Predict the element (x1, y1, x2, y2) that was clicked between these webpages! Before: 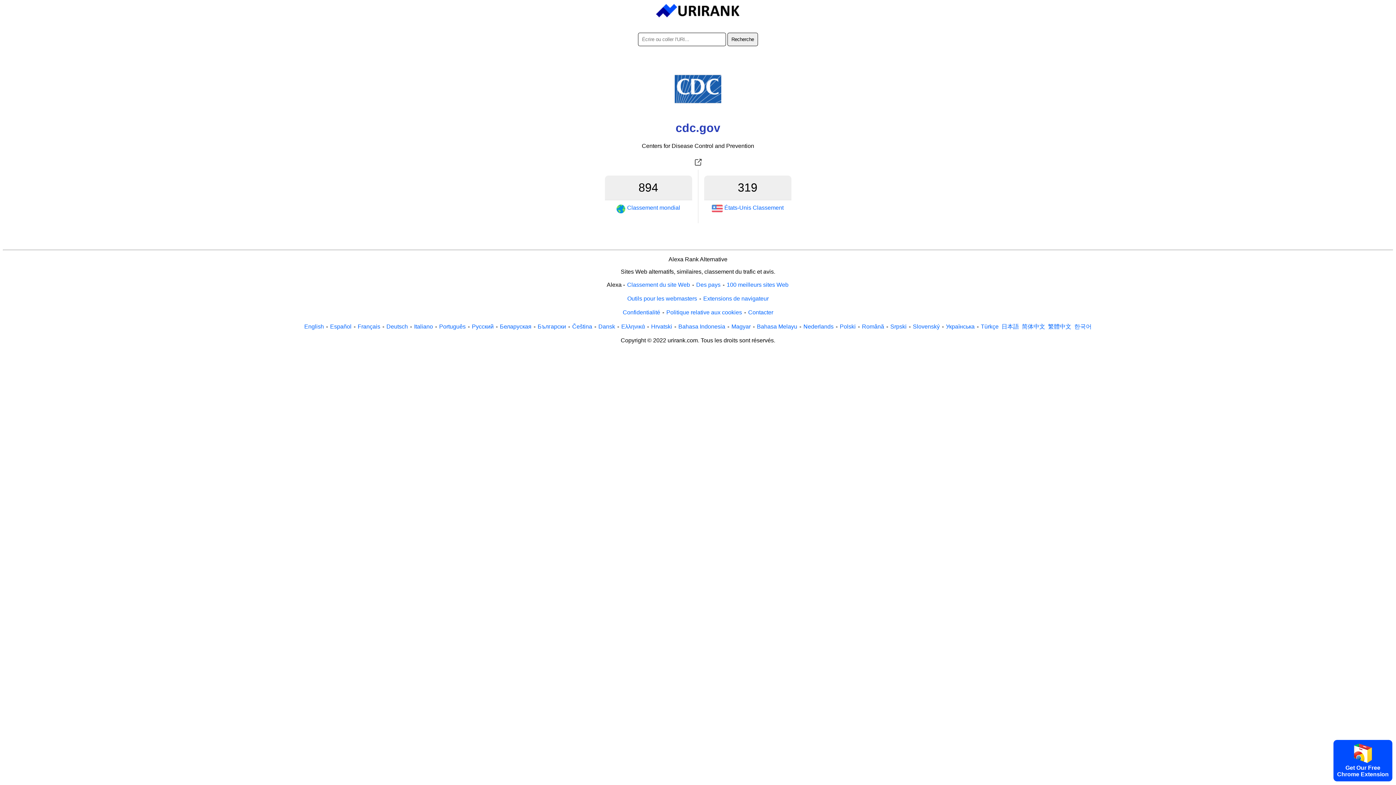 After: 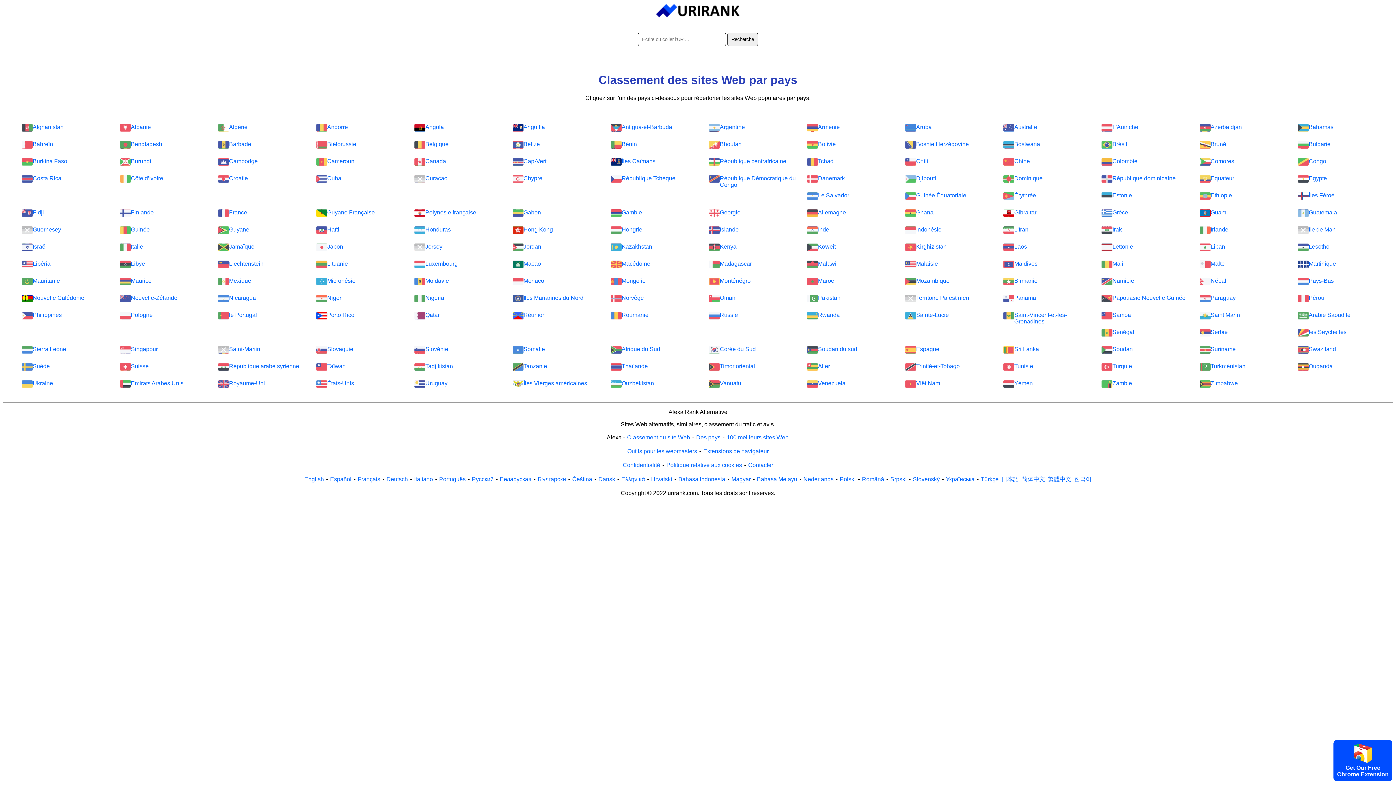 Action: label: Des pays bbox: (695, 281, 721, 289)